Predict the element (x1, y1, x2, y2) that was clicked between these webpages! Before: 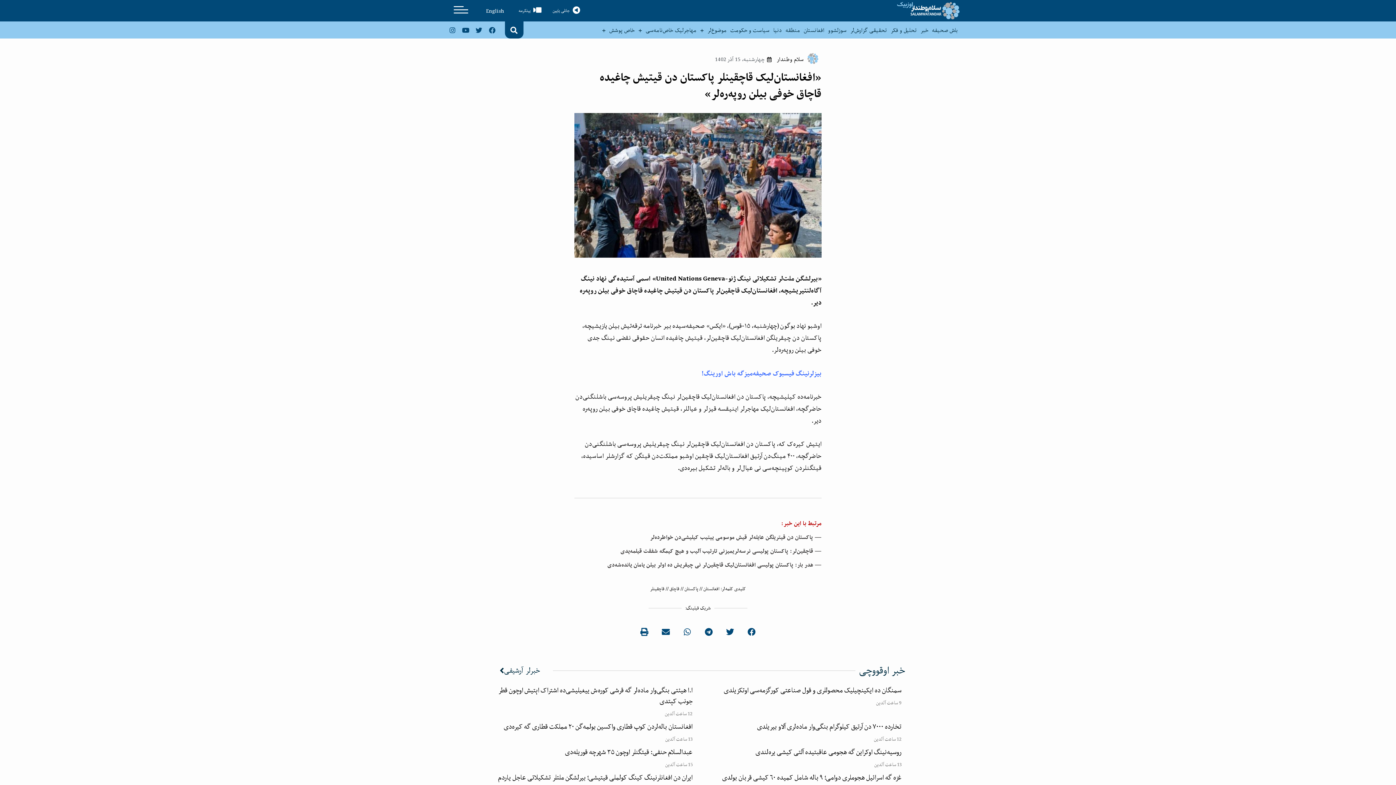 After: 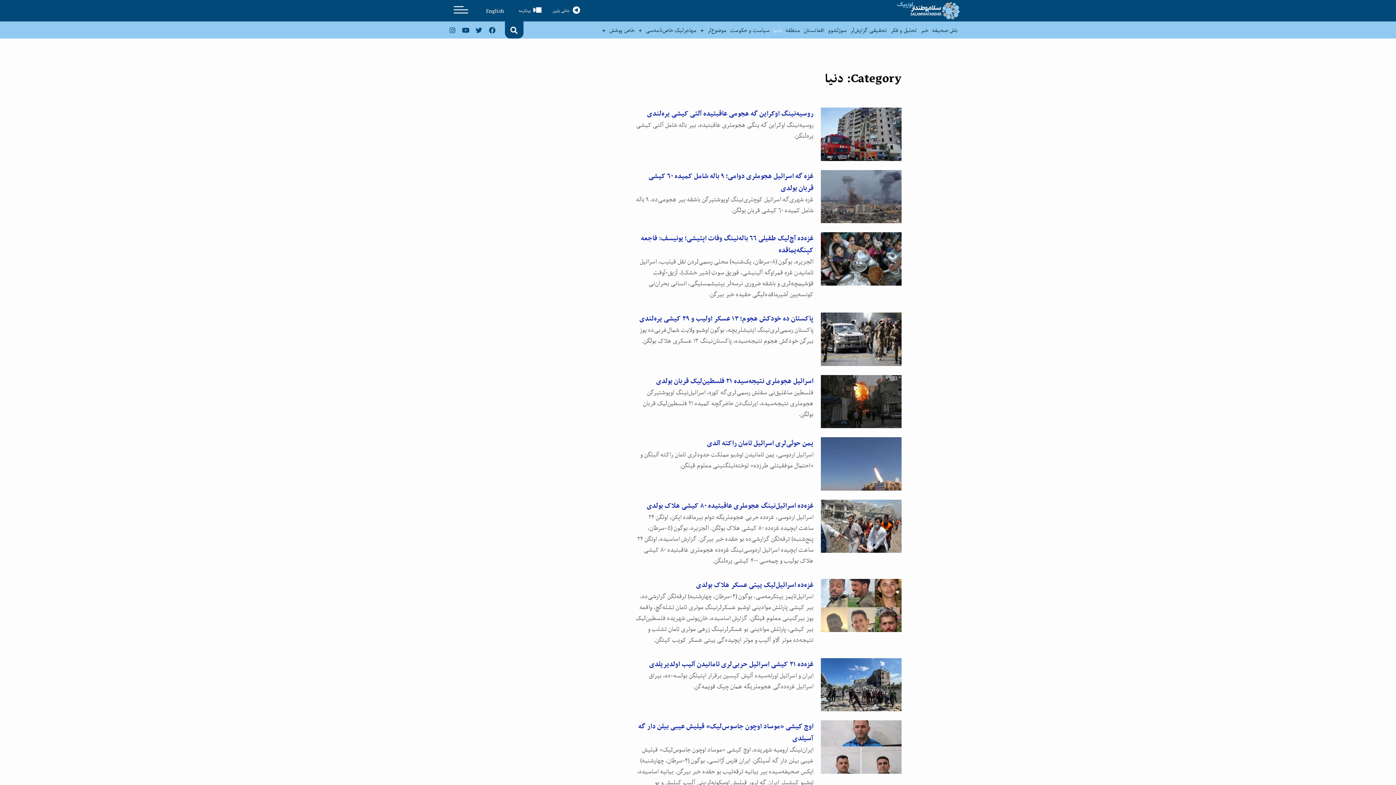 Action: label: دنیا bbox: (771, 23, 784, 37)